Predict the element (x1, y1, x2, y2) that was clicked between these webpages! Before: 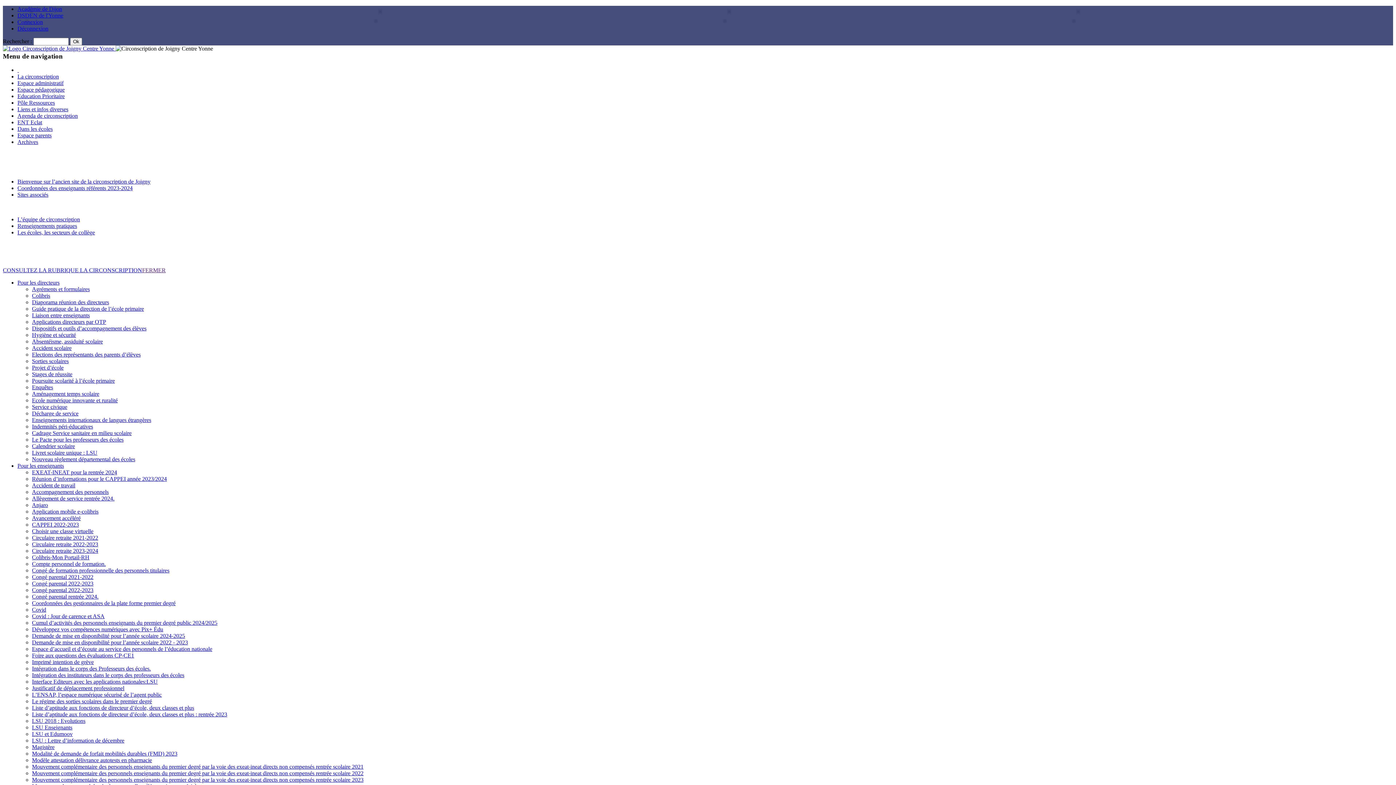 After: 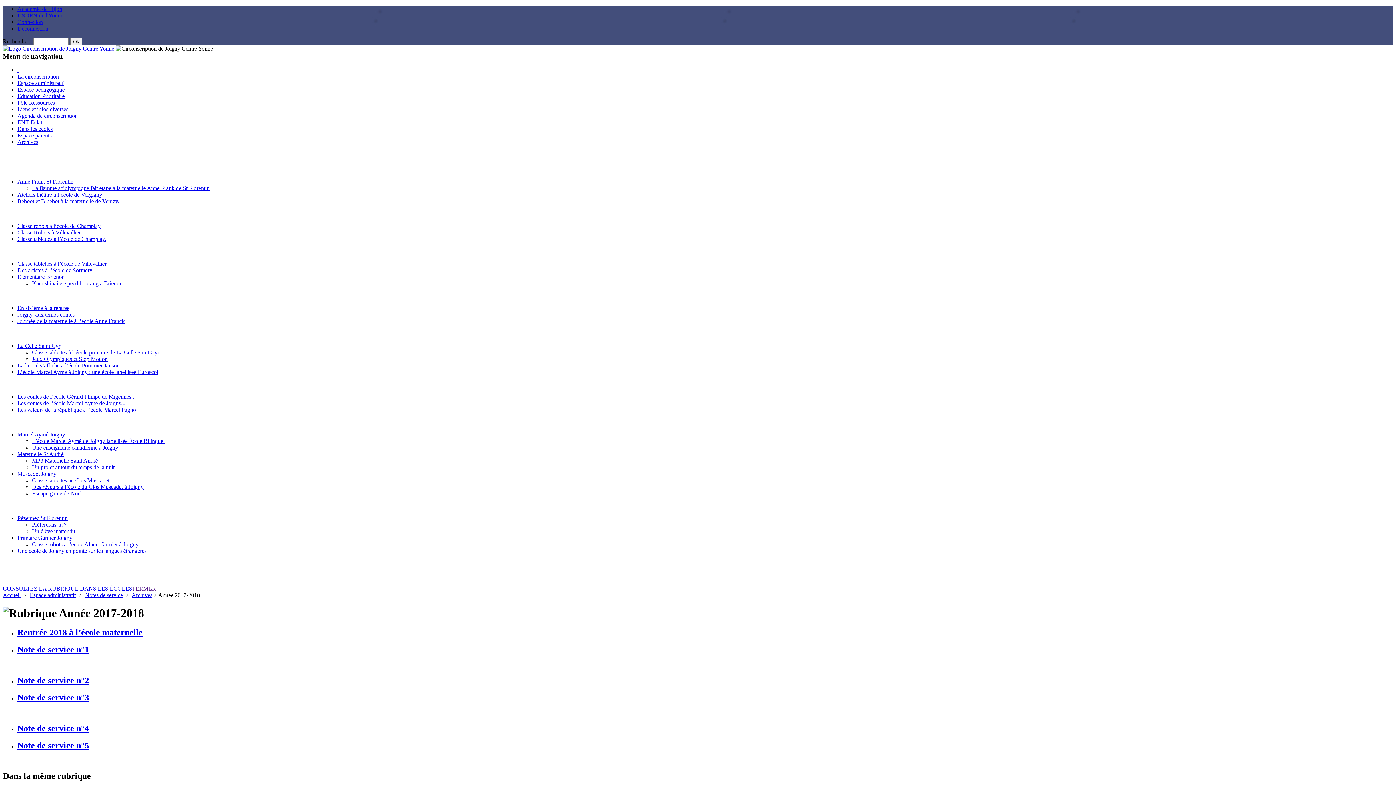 Action: label: Dans les écoles bbox: (17, 125, 52, 132)